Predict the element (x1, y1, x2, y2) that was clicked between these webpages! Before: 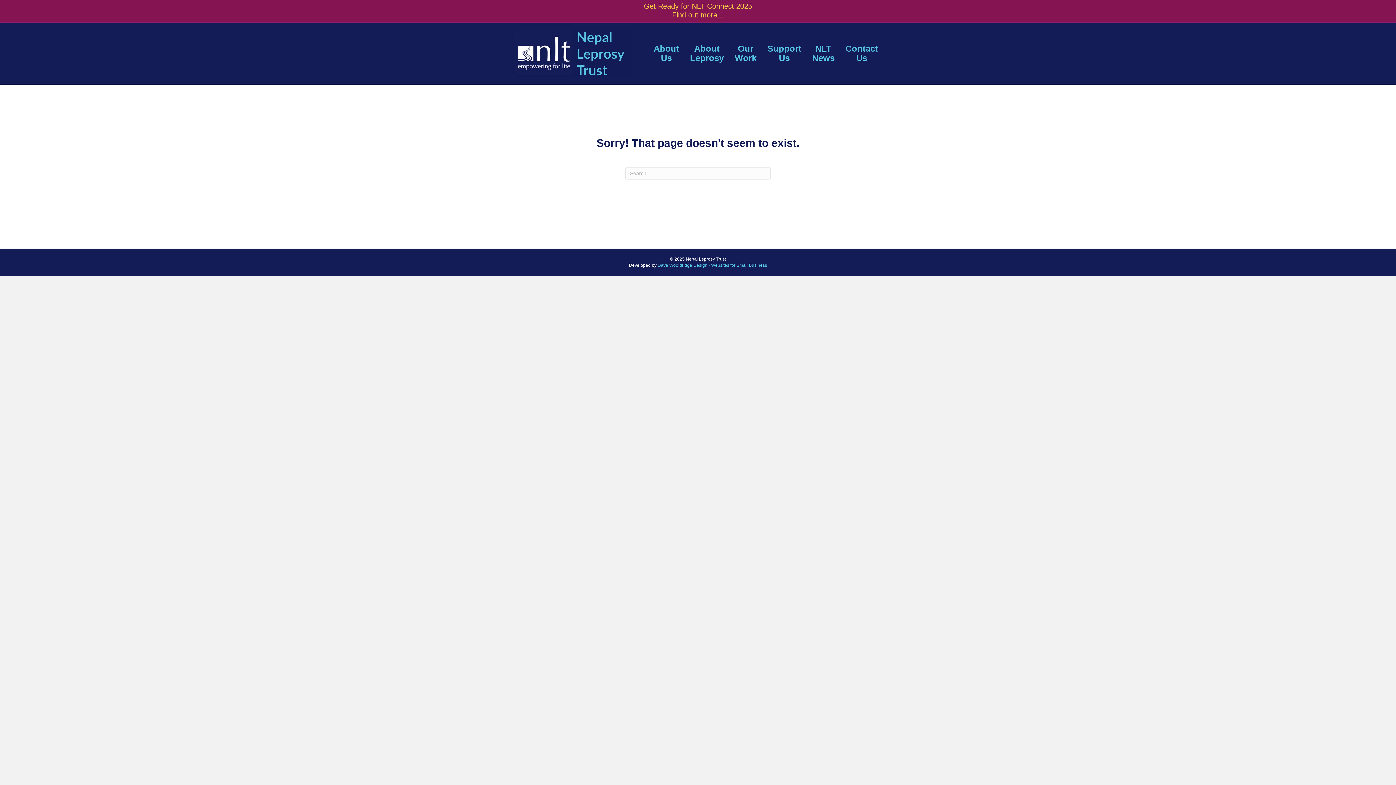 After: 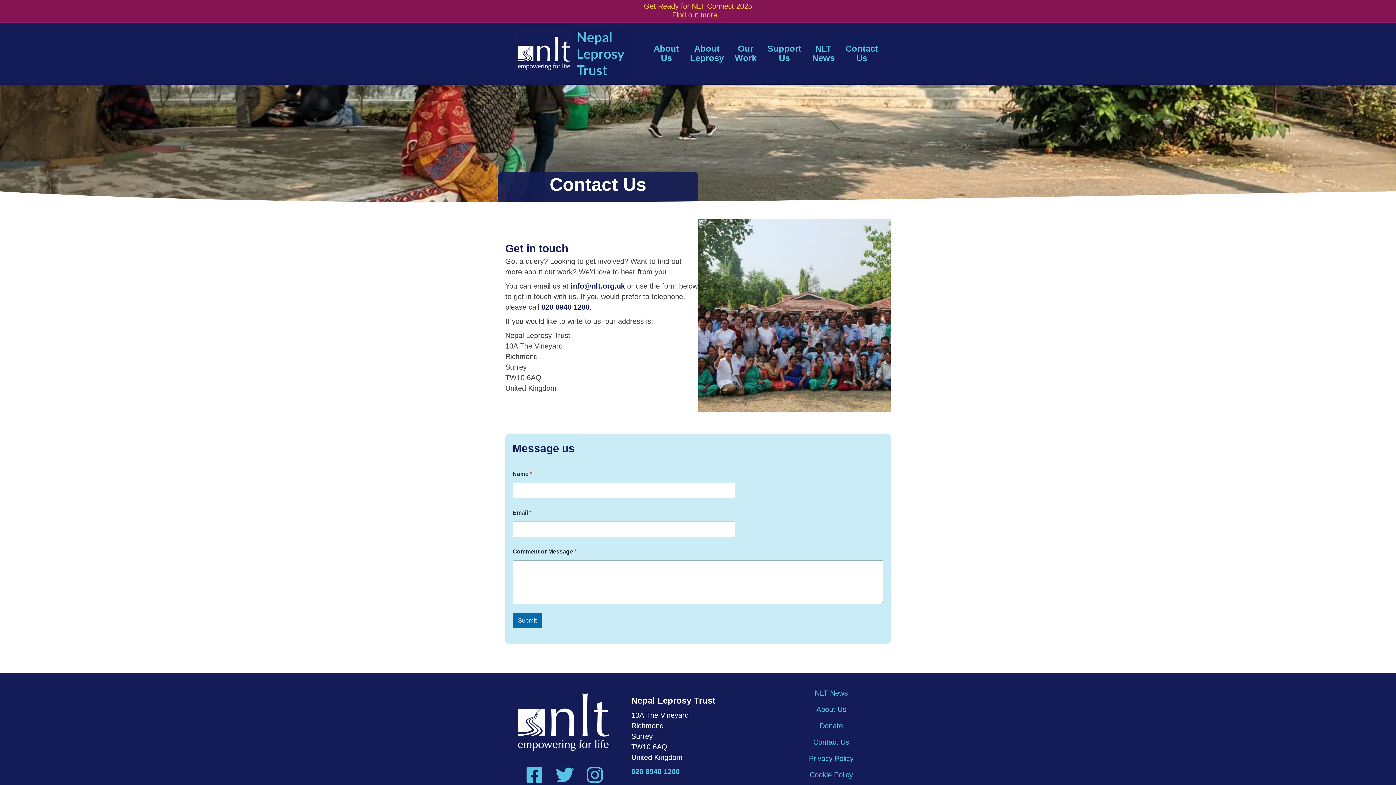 Action: bbox: (840, 38, 883, 68) label: Contact
Us